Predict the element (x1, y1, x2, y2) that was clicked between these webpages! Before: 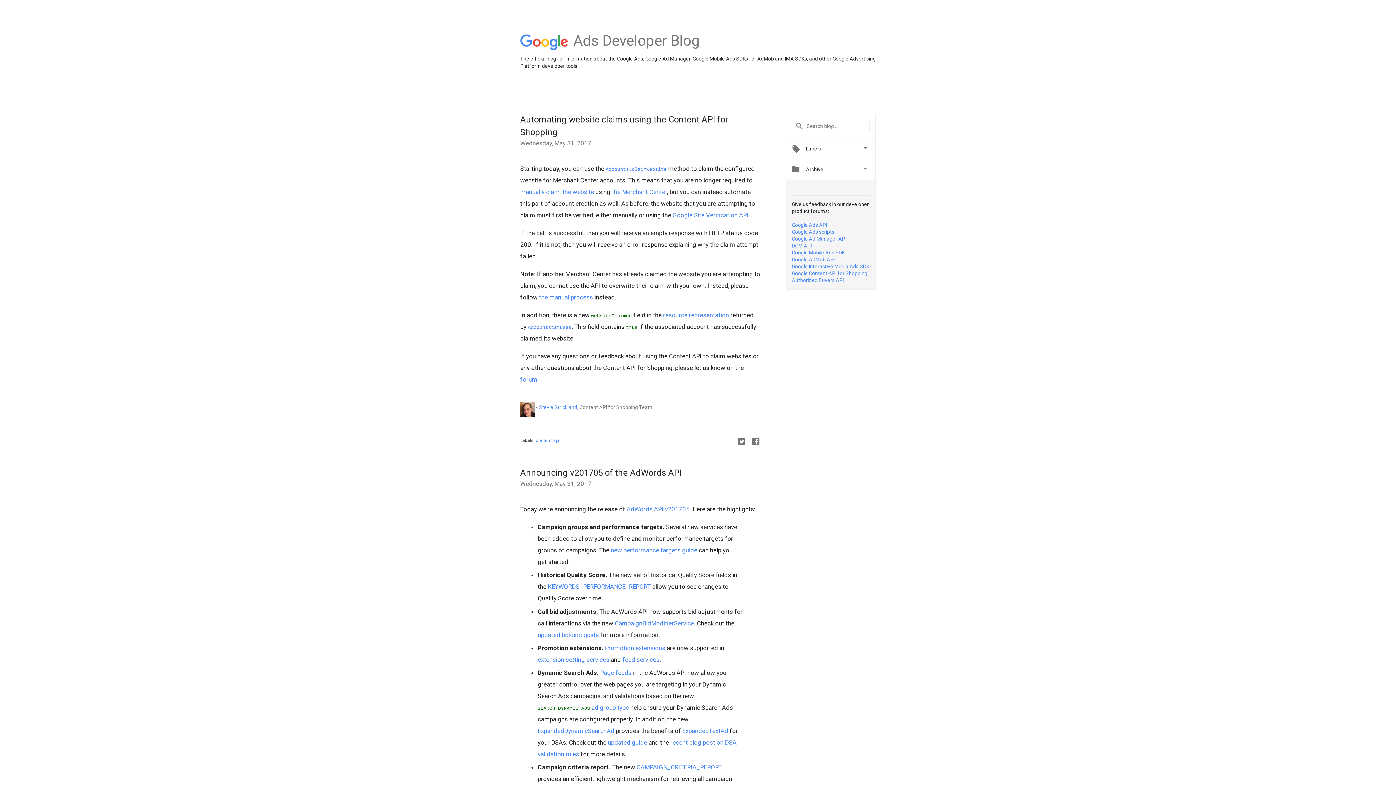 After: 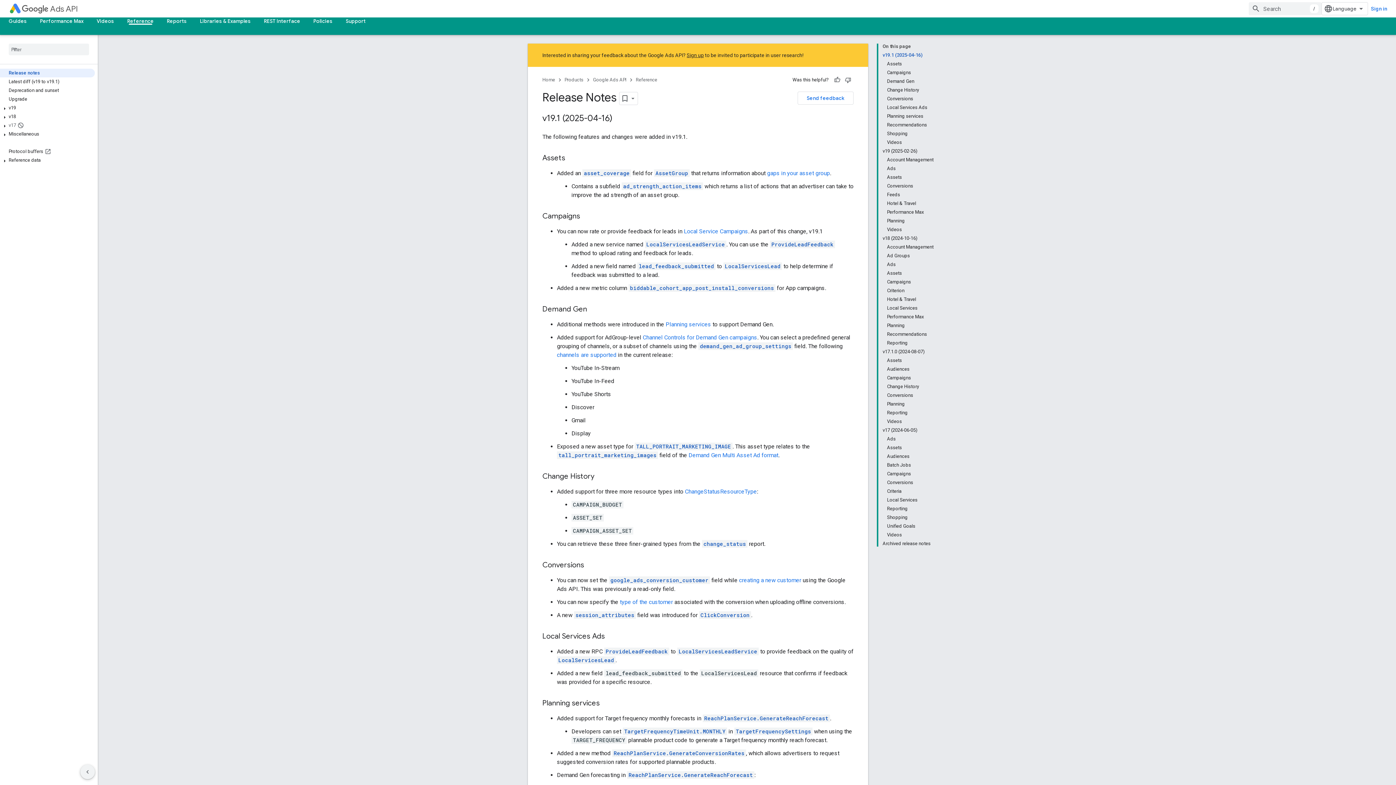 Action: label: ExpandedDynamicSearchAd bbox: (537, 727, 614, 734)